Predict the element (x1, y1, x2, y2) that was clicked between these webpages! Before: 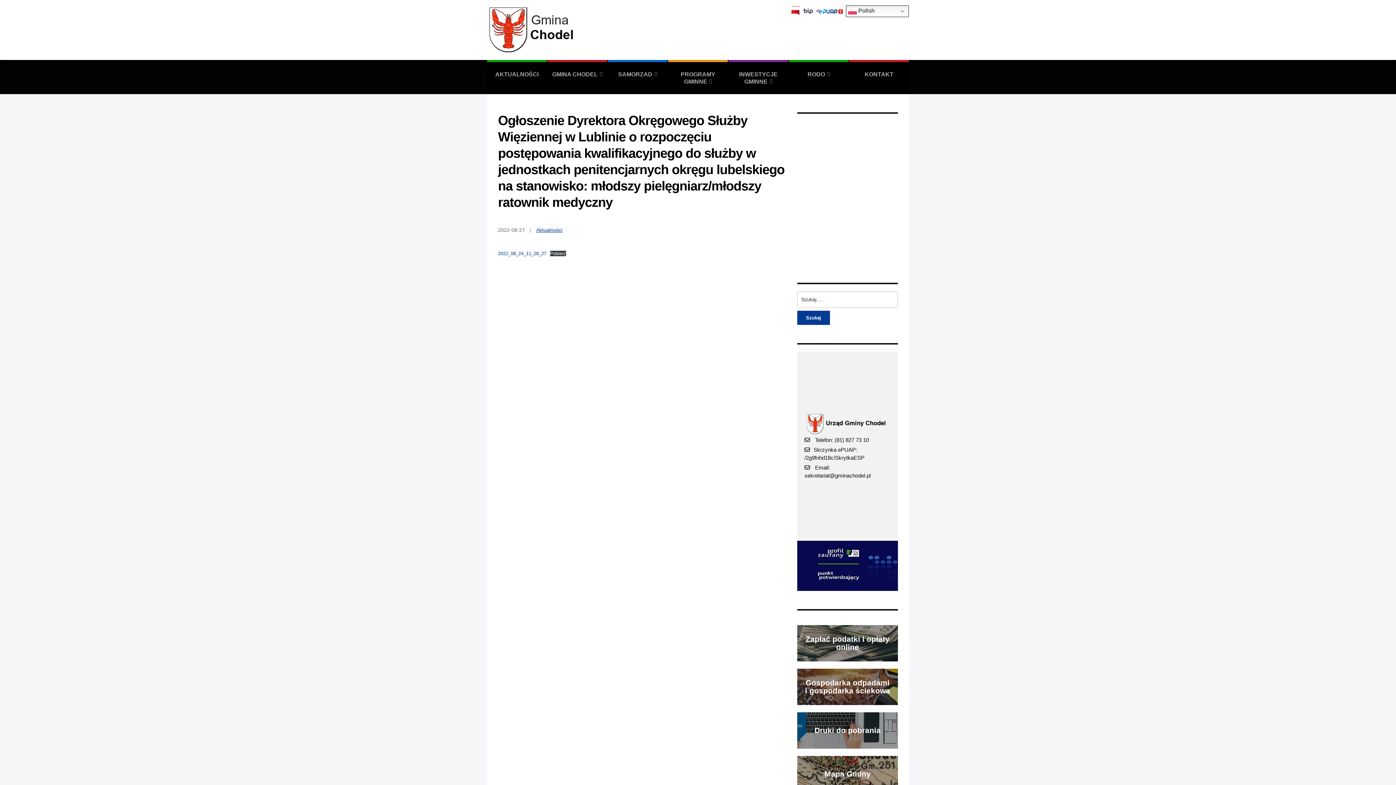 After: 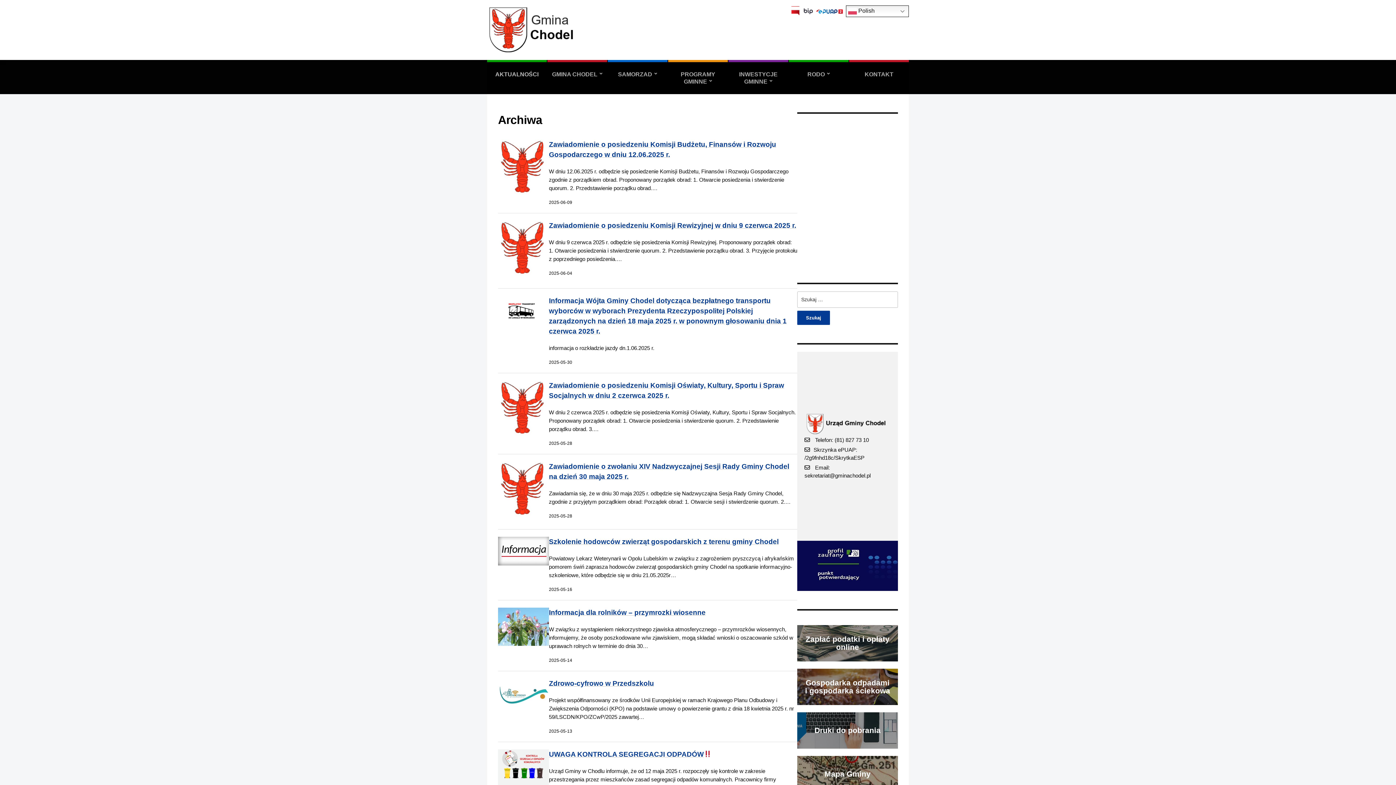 Action: label: AKTUALNOŚCI bbox: (487, 60, 546, 94)